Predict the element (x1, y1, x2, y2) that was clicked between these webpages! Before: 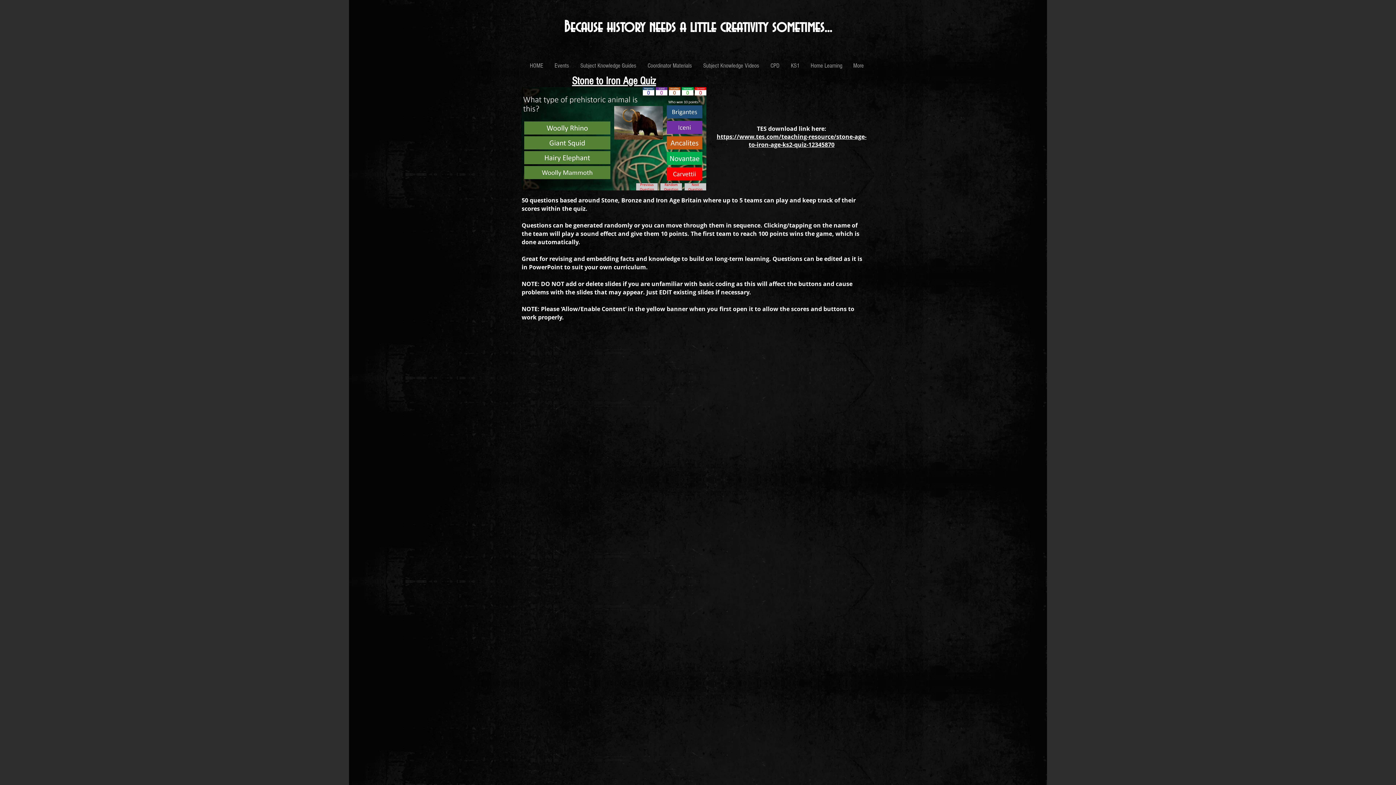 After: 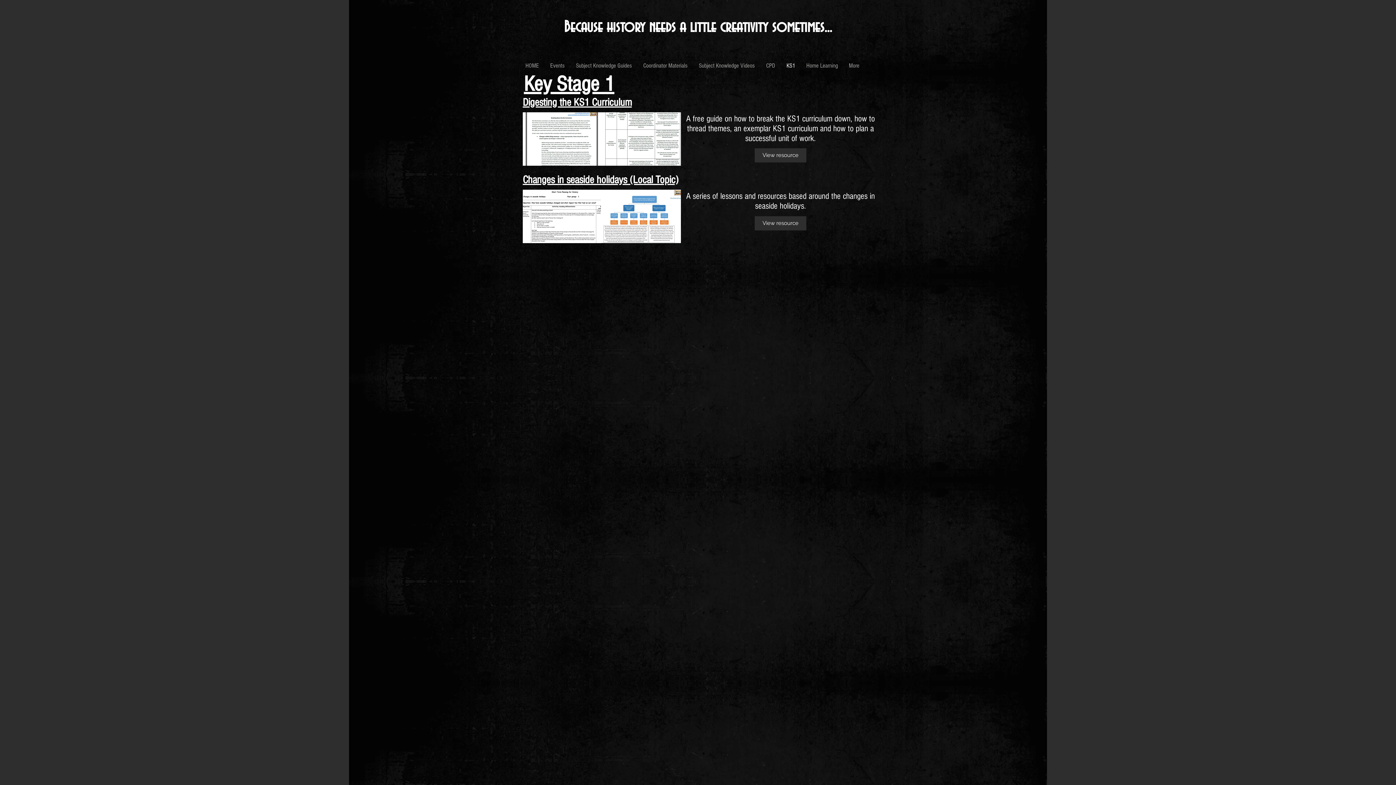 Action: label: KS1 bbox: (785, 56, 805, 74)